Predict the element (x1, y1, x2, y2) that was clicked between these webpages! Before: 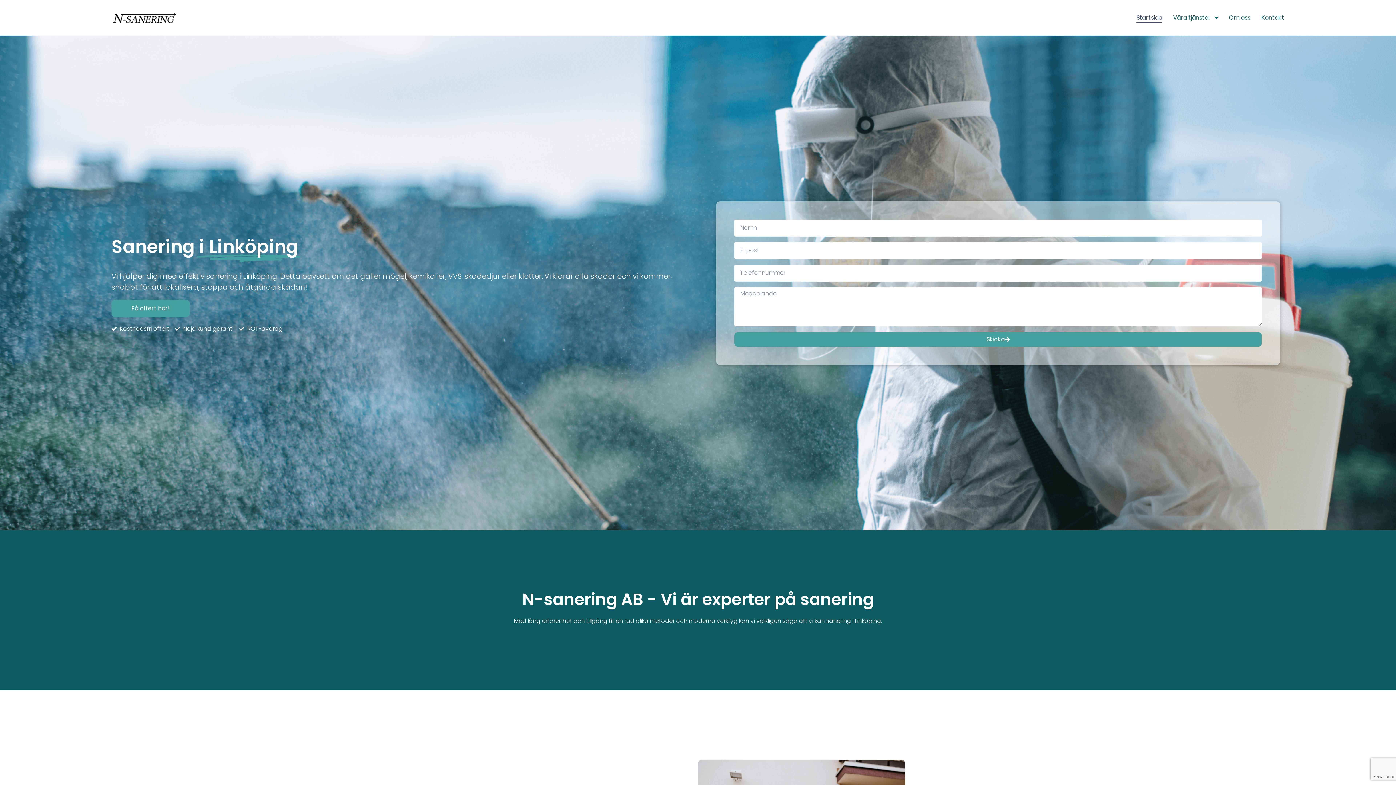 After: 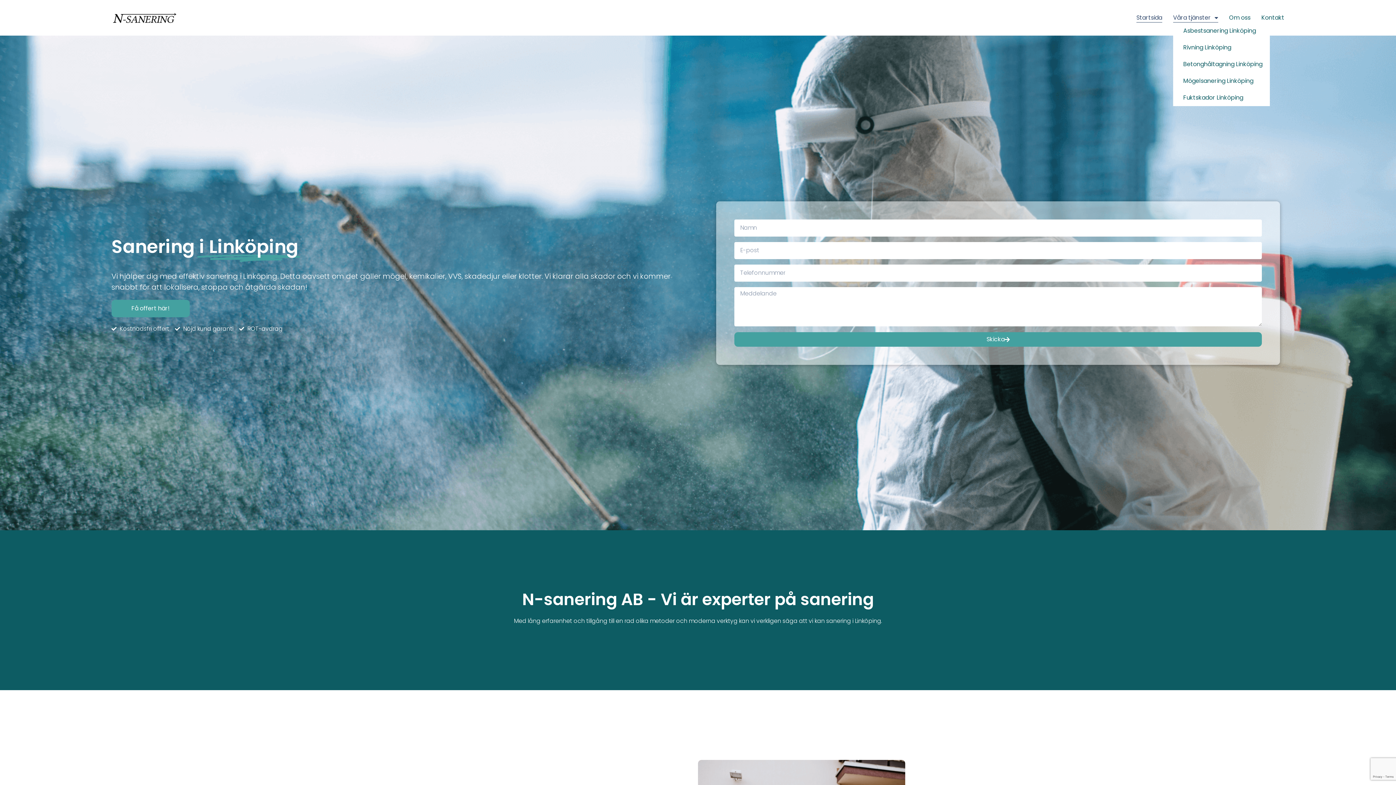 Action: bbox: (1173, 13, 1218, 22) label: Våra tjänster